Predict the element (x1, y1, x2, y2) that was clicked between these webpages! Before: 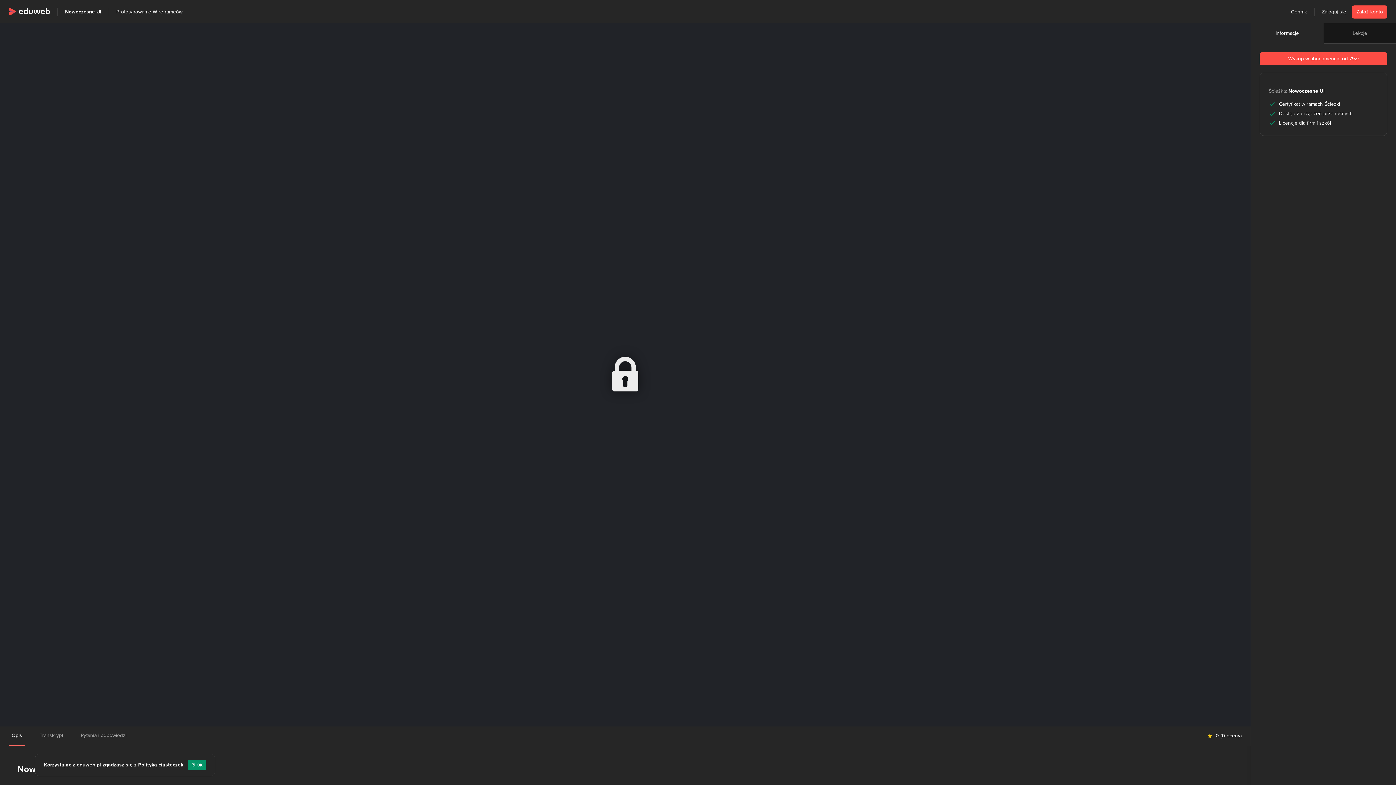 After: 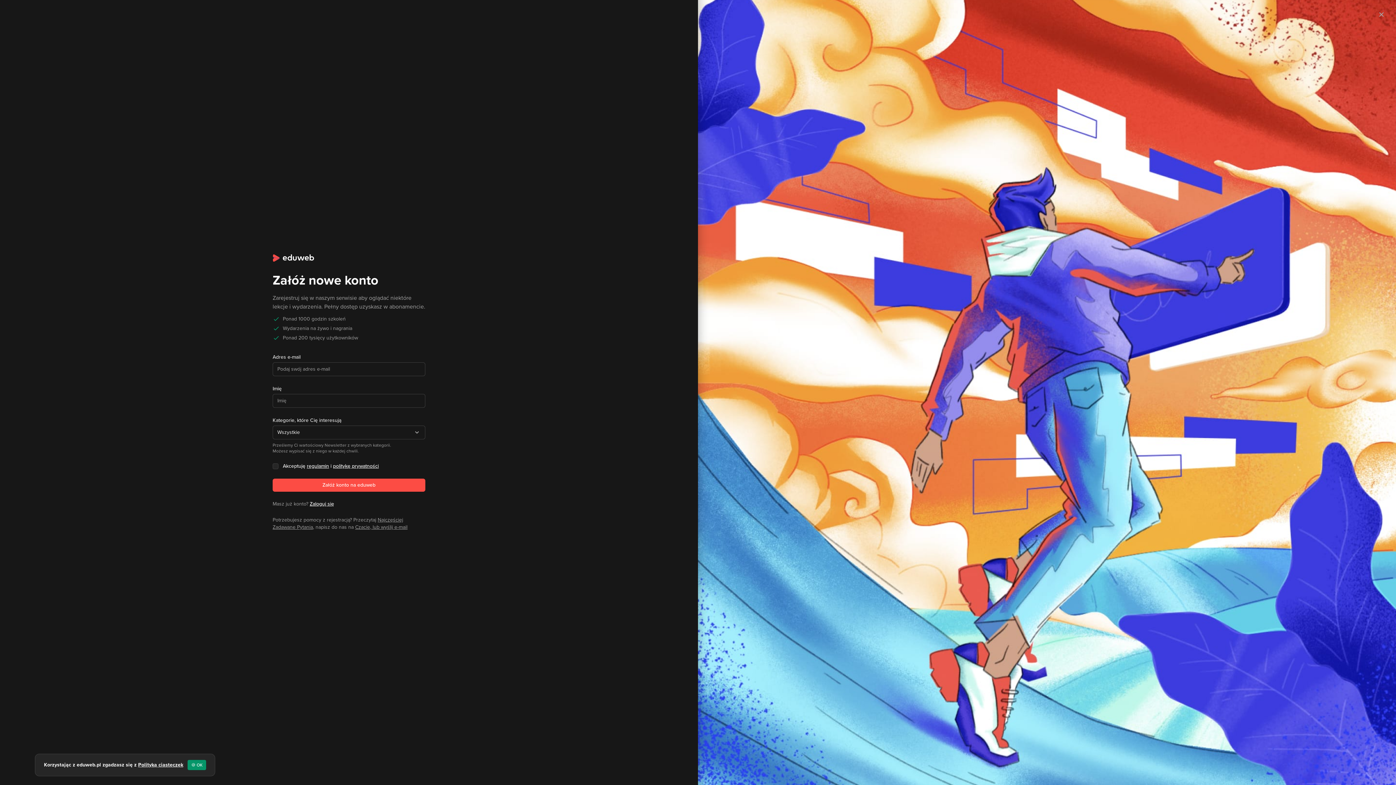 Action: label: Załóż konto bbox: (1352, 5, 1387, 18)